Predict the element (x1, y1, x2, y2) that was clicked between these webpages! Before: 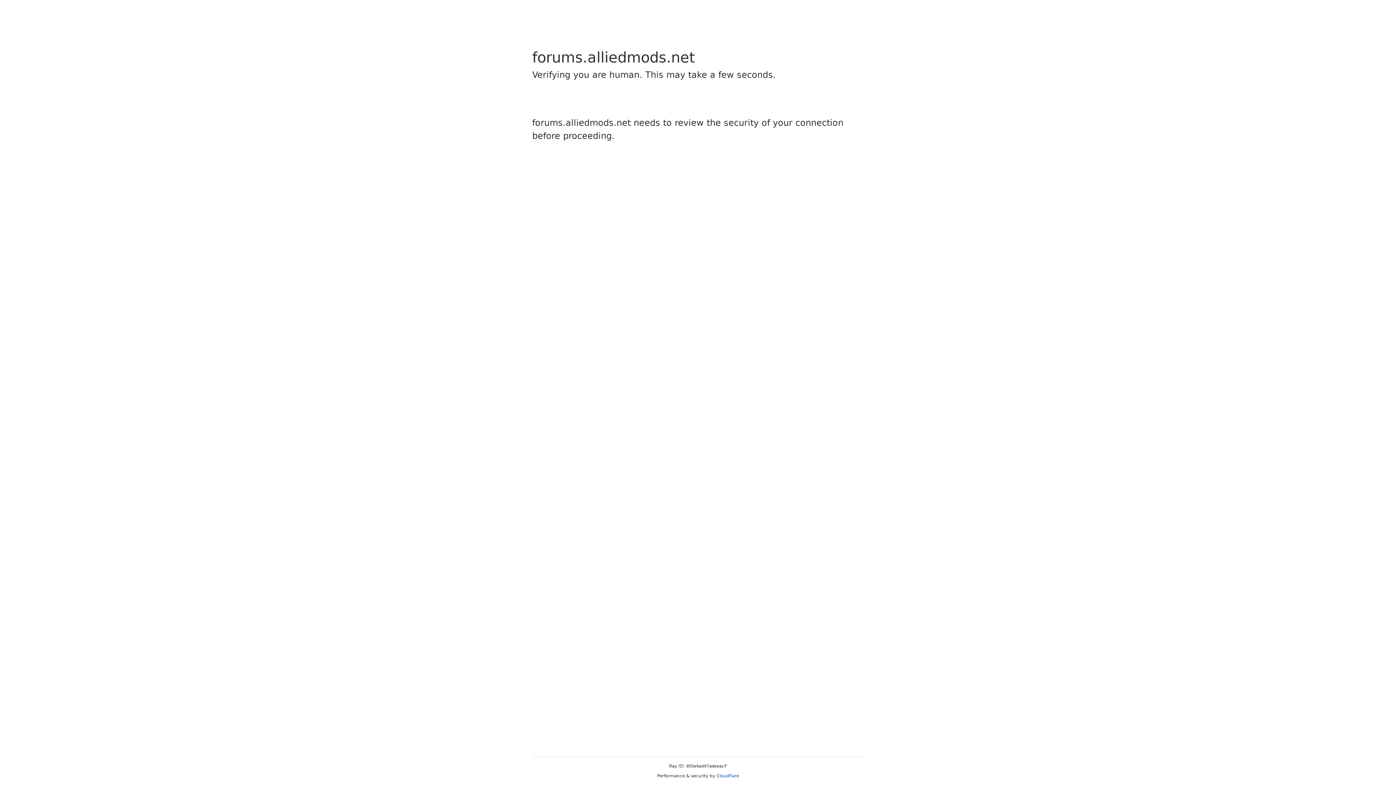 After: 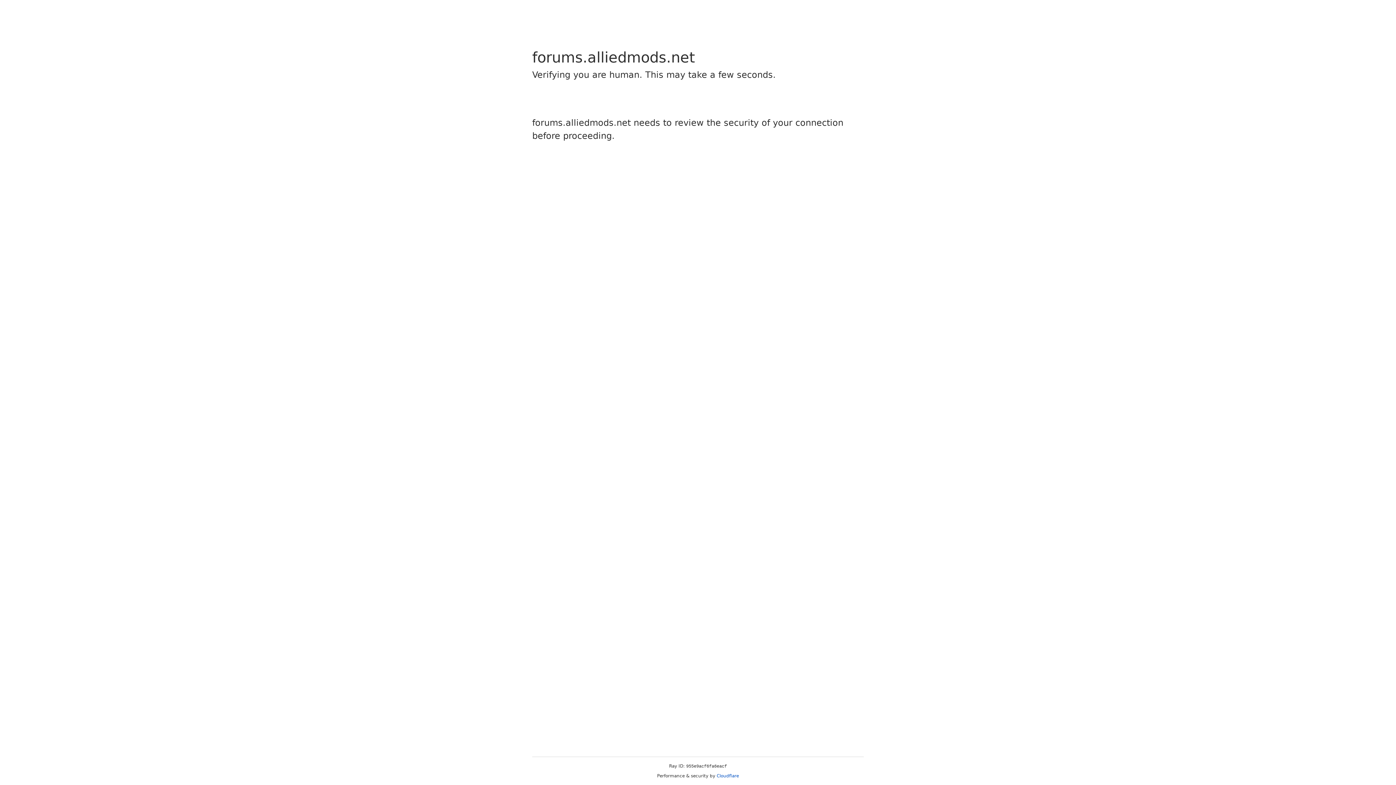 Action: bbox: (716, 773, 739, 778) label: Cloudflare